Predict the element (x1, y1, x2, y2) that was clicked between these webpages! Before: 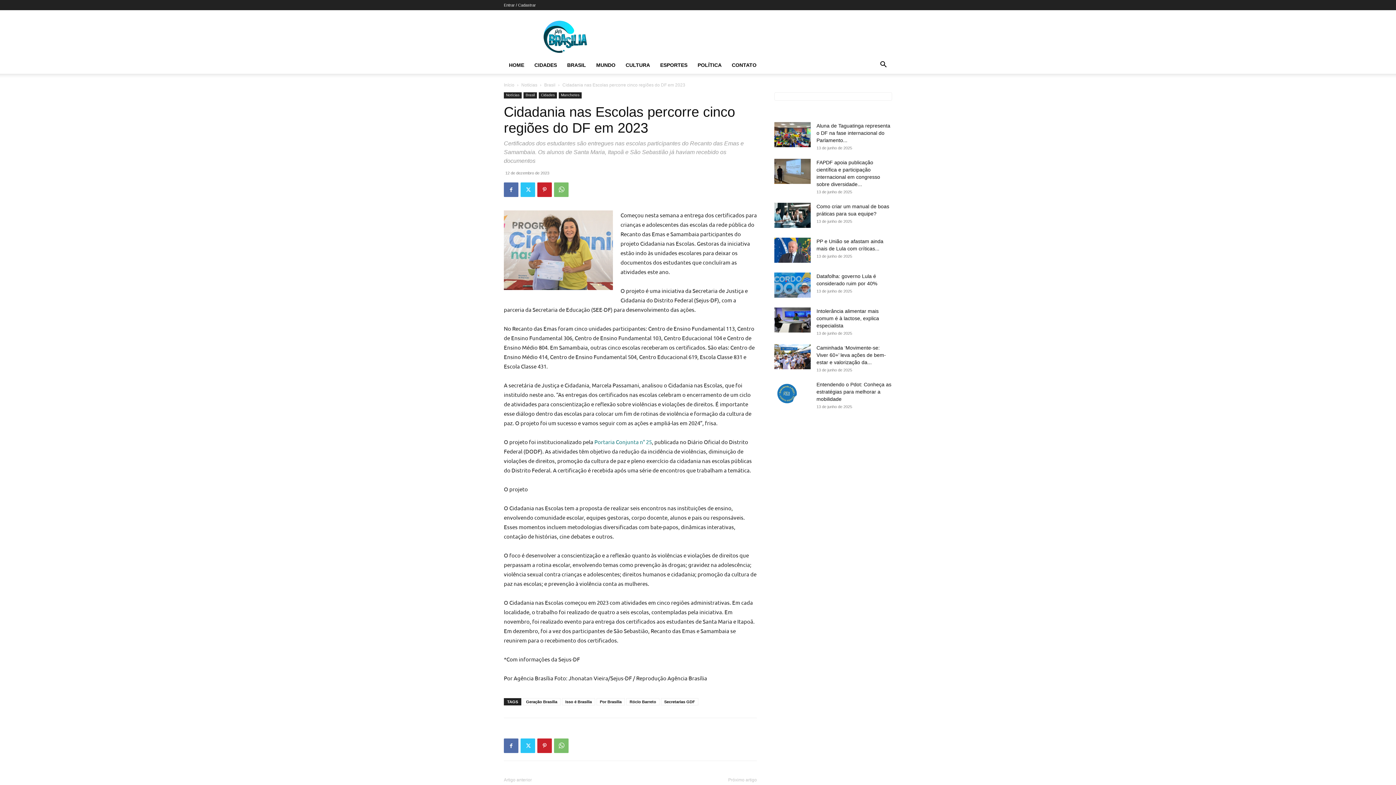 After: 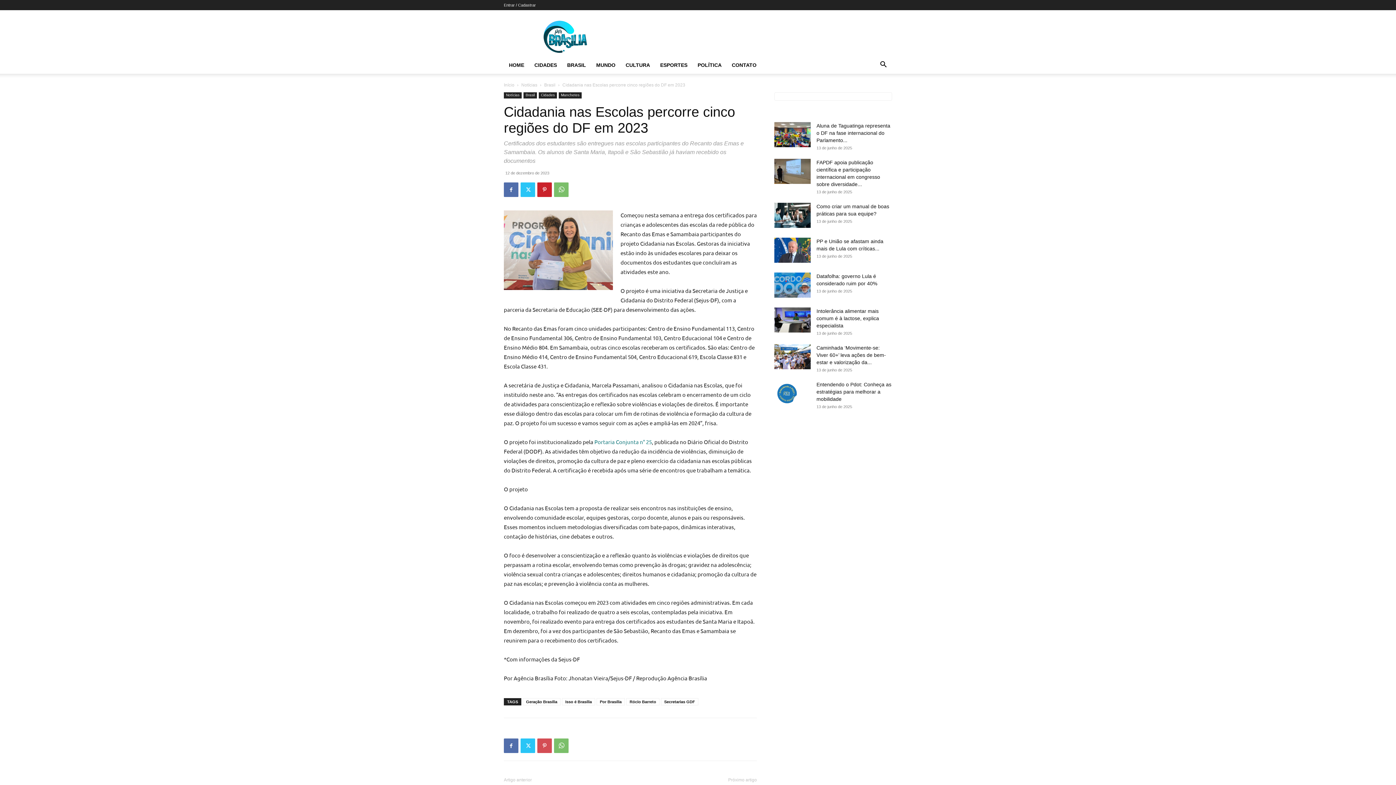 Action: bbox: (537, 738, 552, 753)